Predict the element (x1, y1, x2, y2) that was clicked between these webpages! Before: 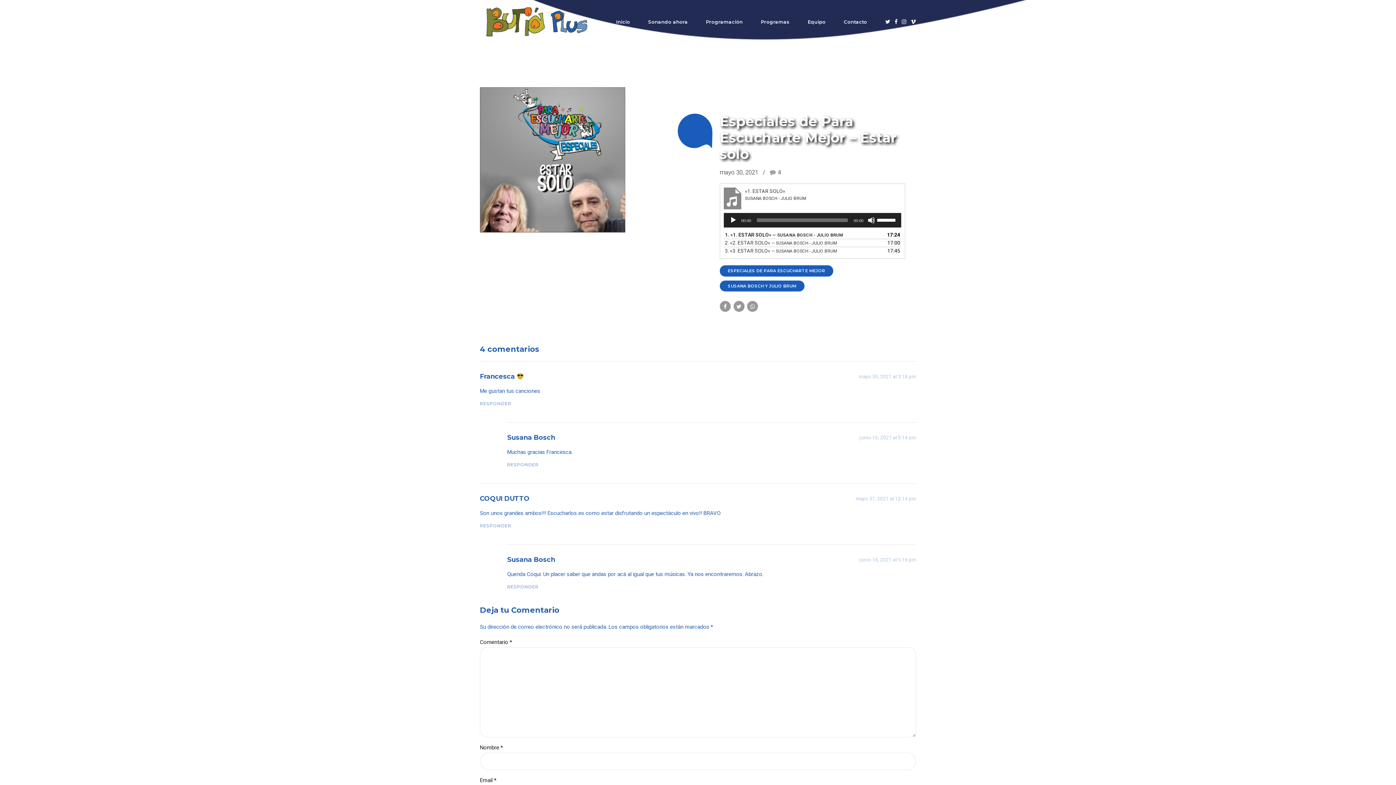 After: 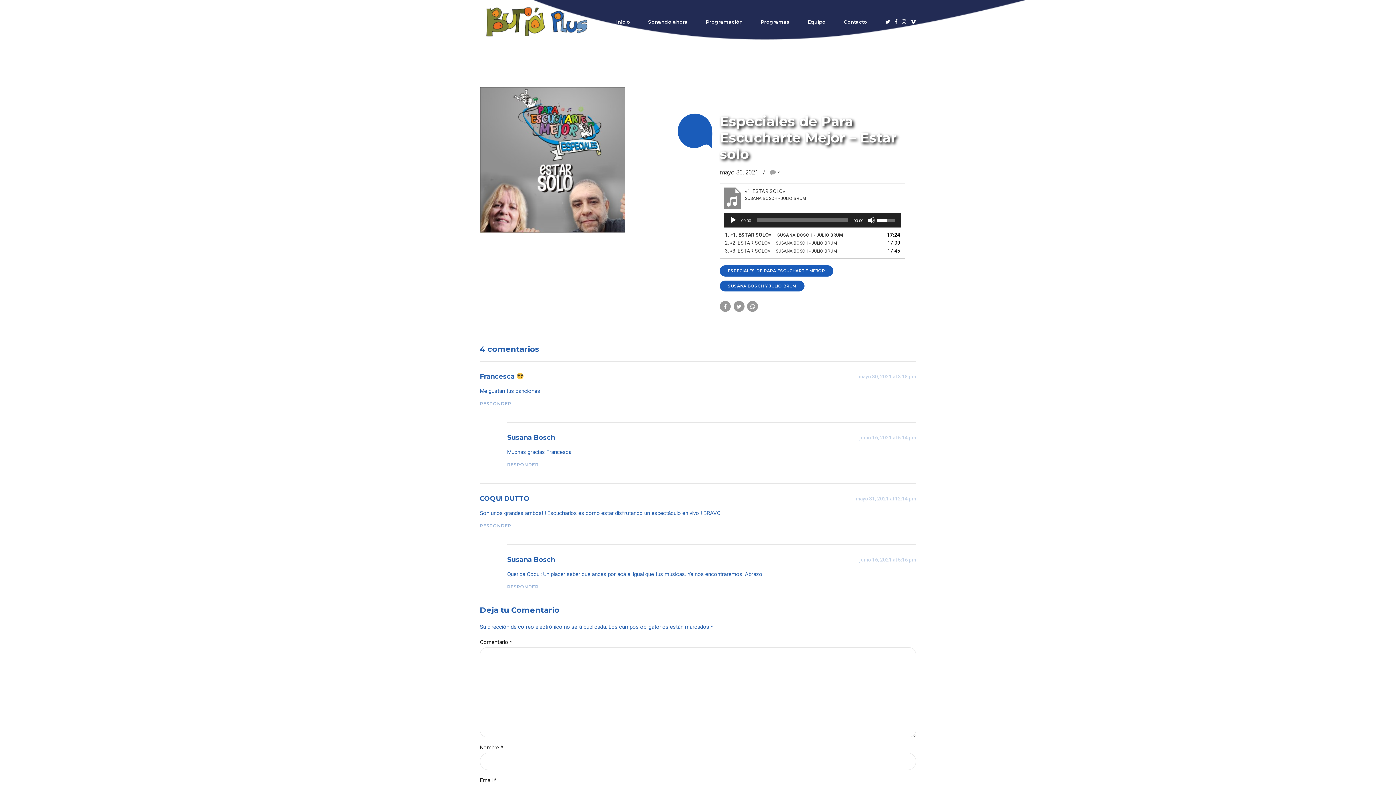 Action: bbox: (877, 212, 897, 226) label: Control de volumen